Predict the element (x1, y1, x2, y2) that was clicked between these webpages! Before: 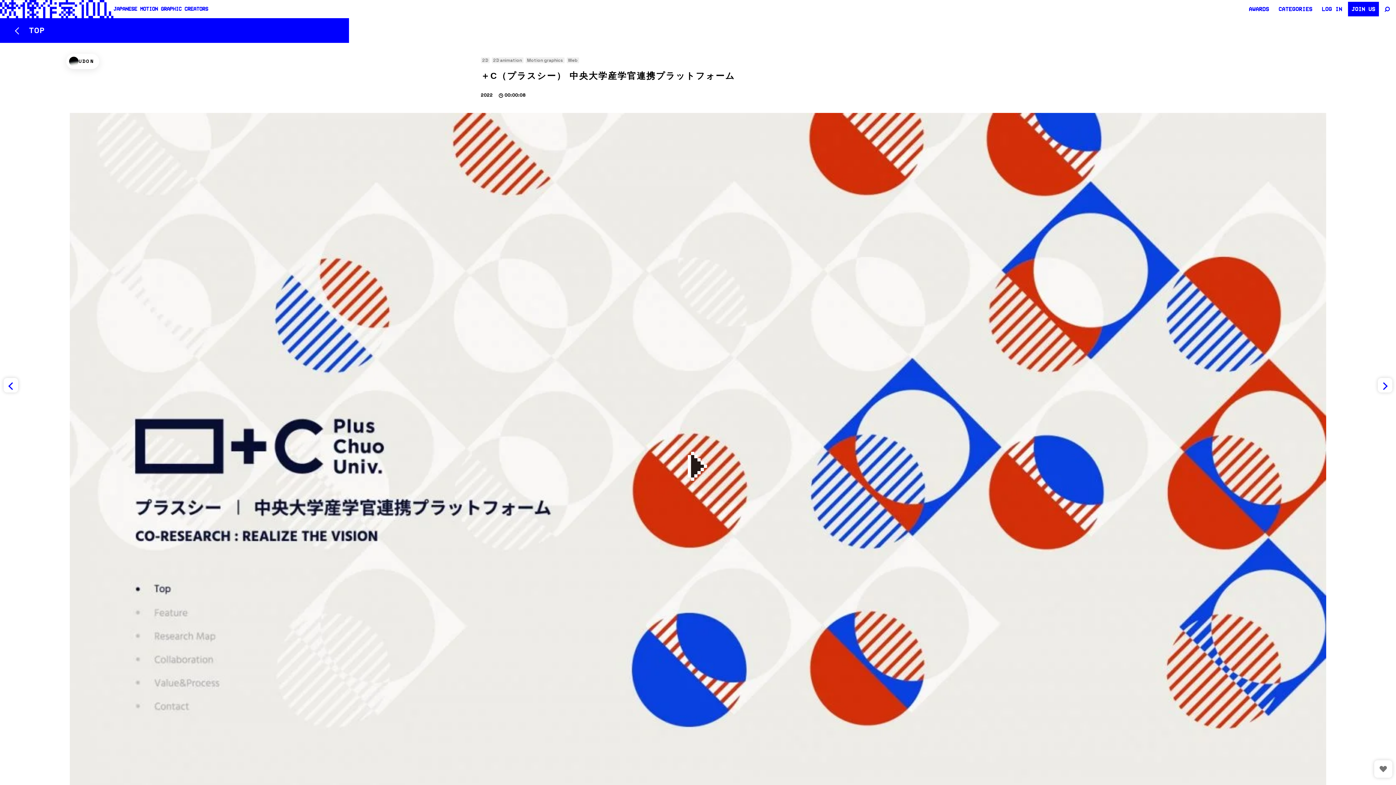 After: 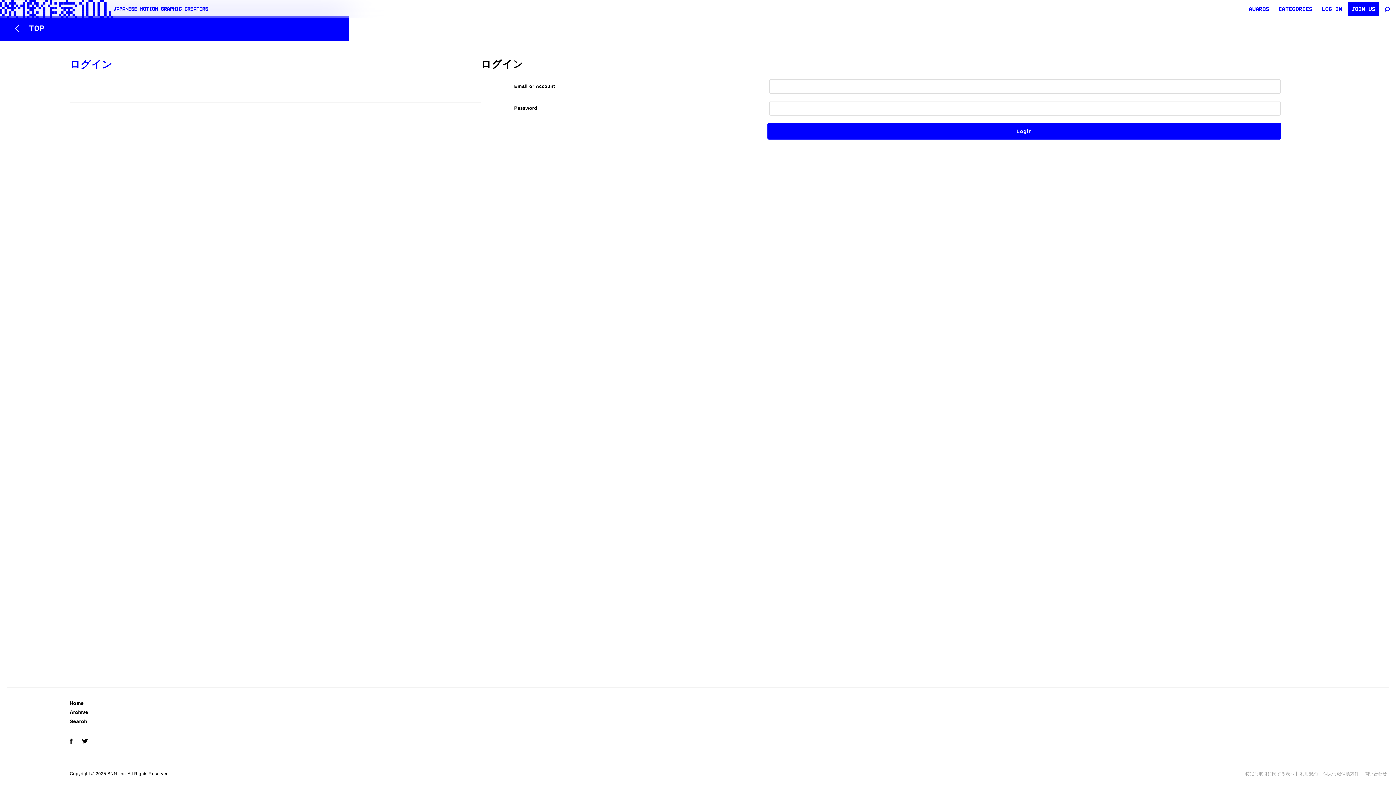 Action: label: LOG IN bbox: (1318, 1, 1346, 16)